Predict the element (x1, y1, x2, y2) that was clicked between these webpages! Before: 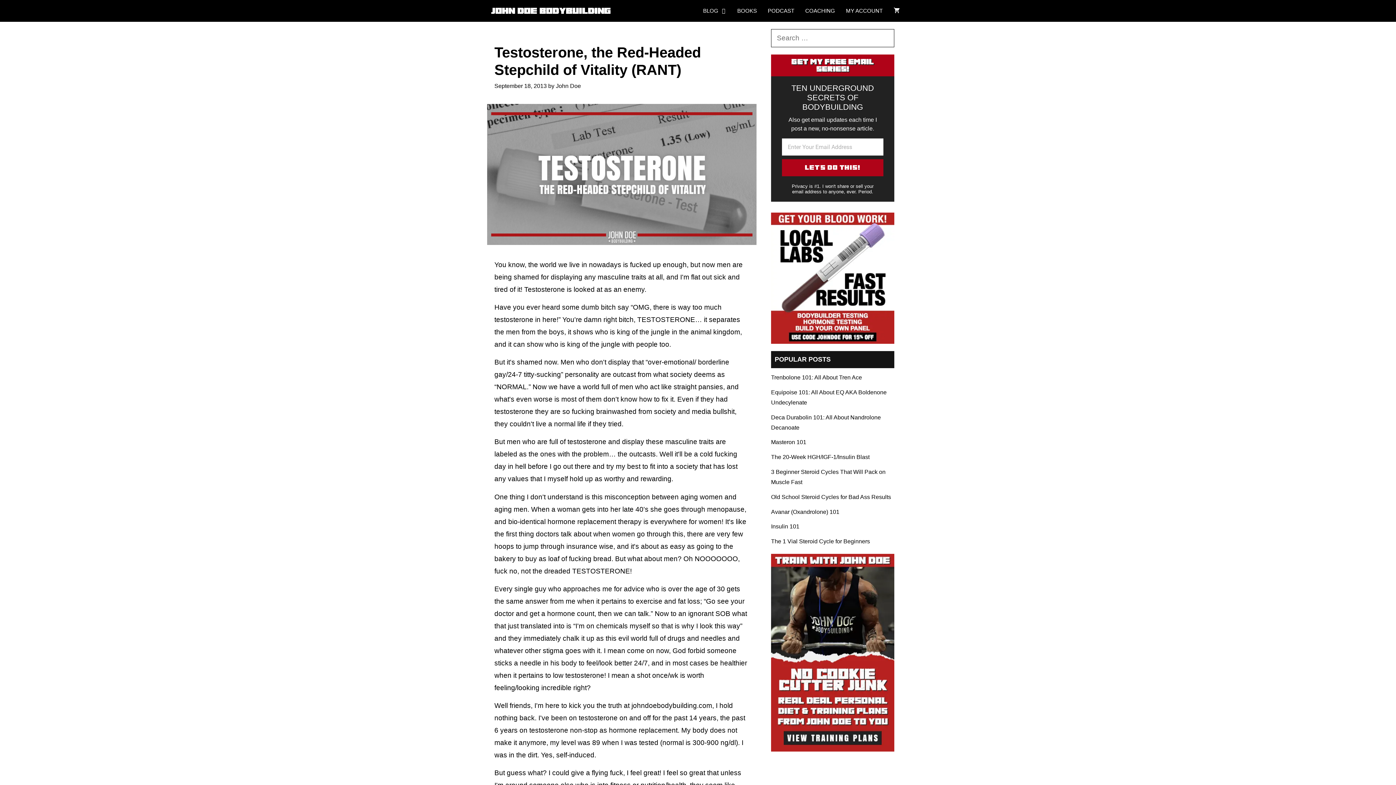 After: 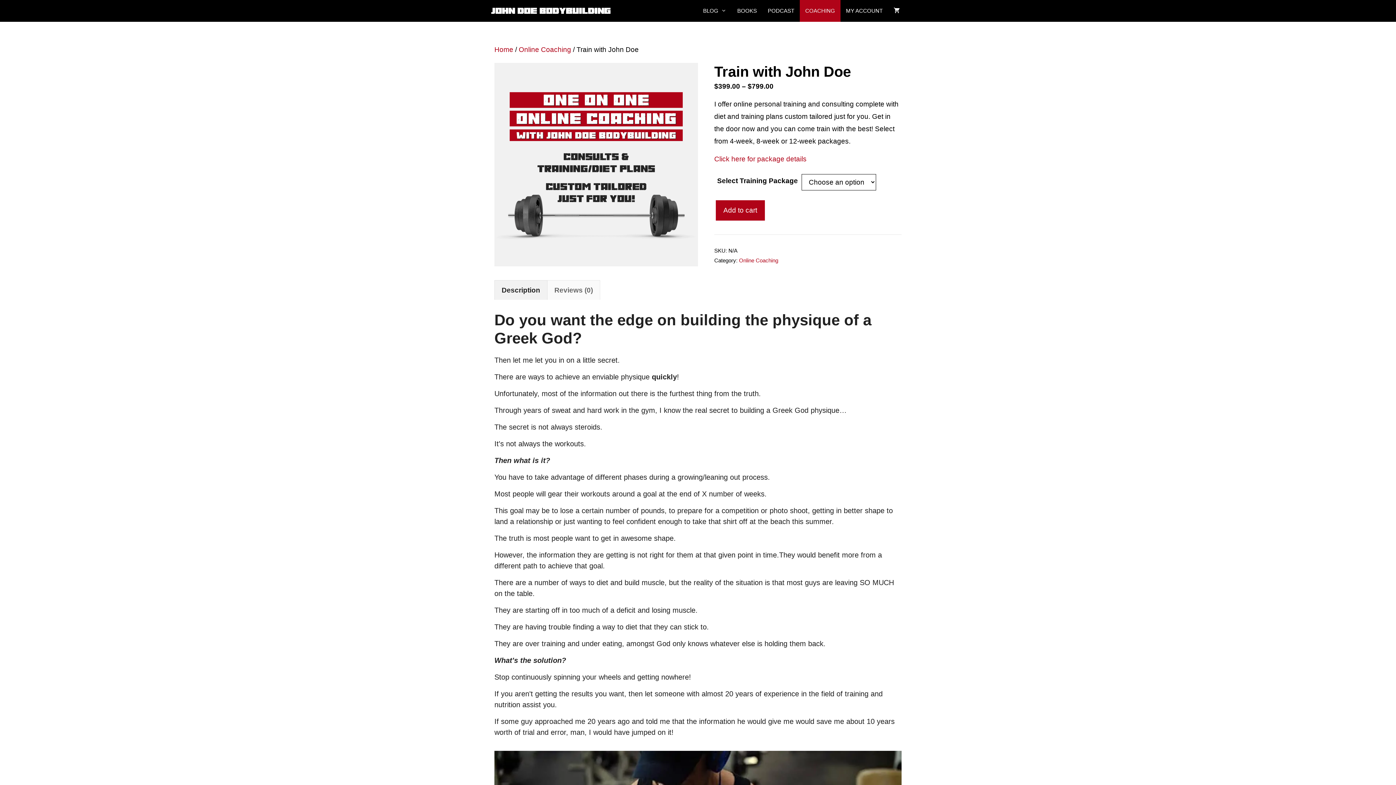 Action: bbox: (771, 746, 894, 752)